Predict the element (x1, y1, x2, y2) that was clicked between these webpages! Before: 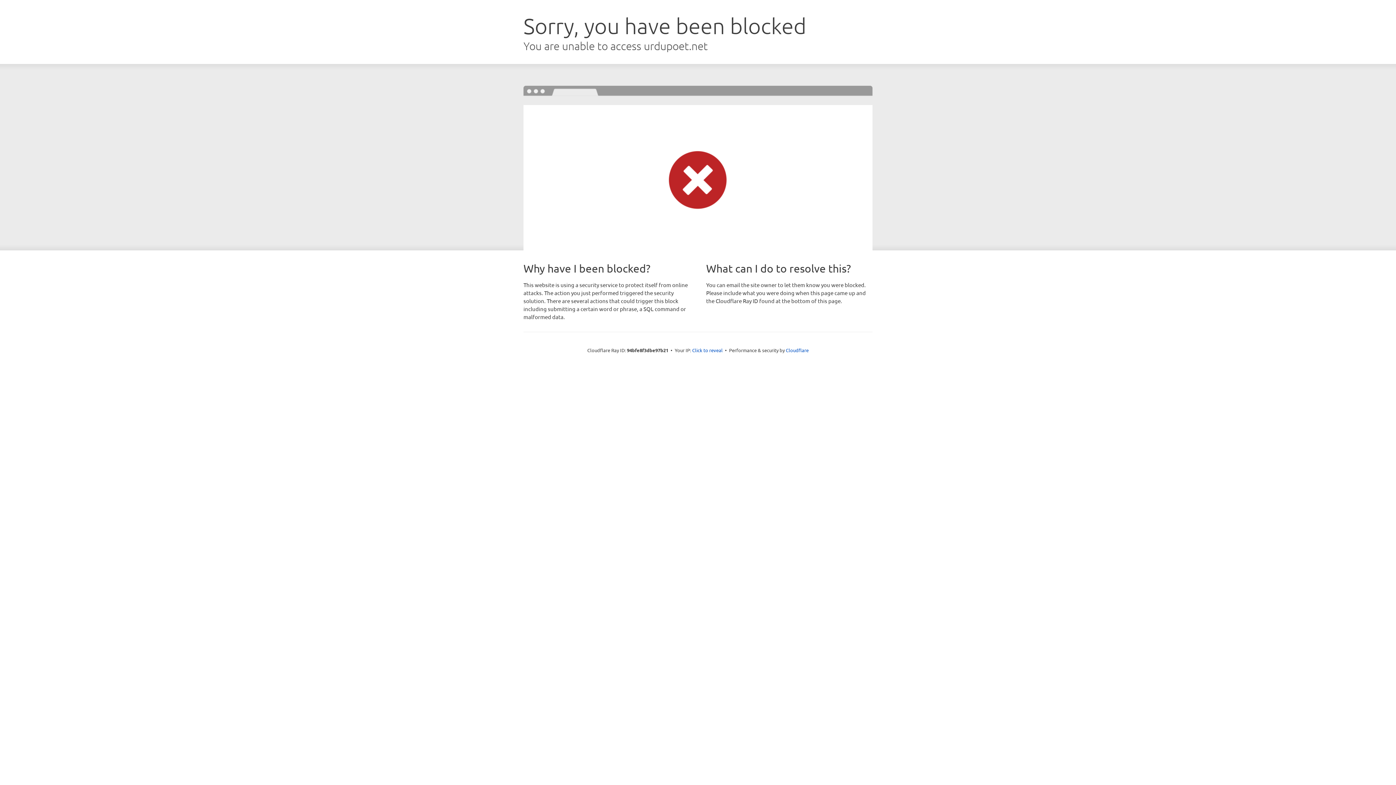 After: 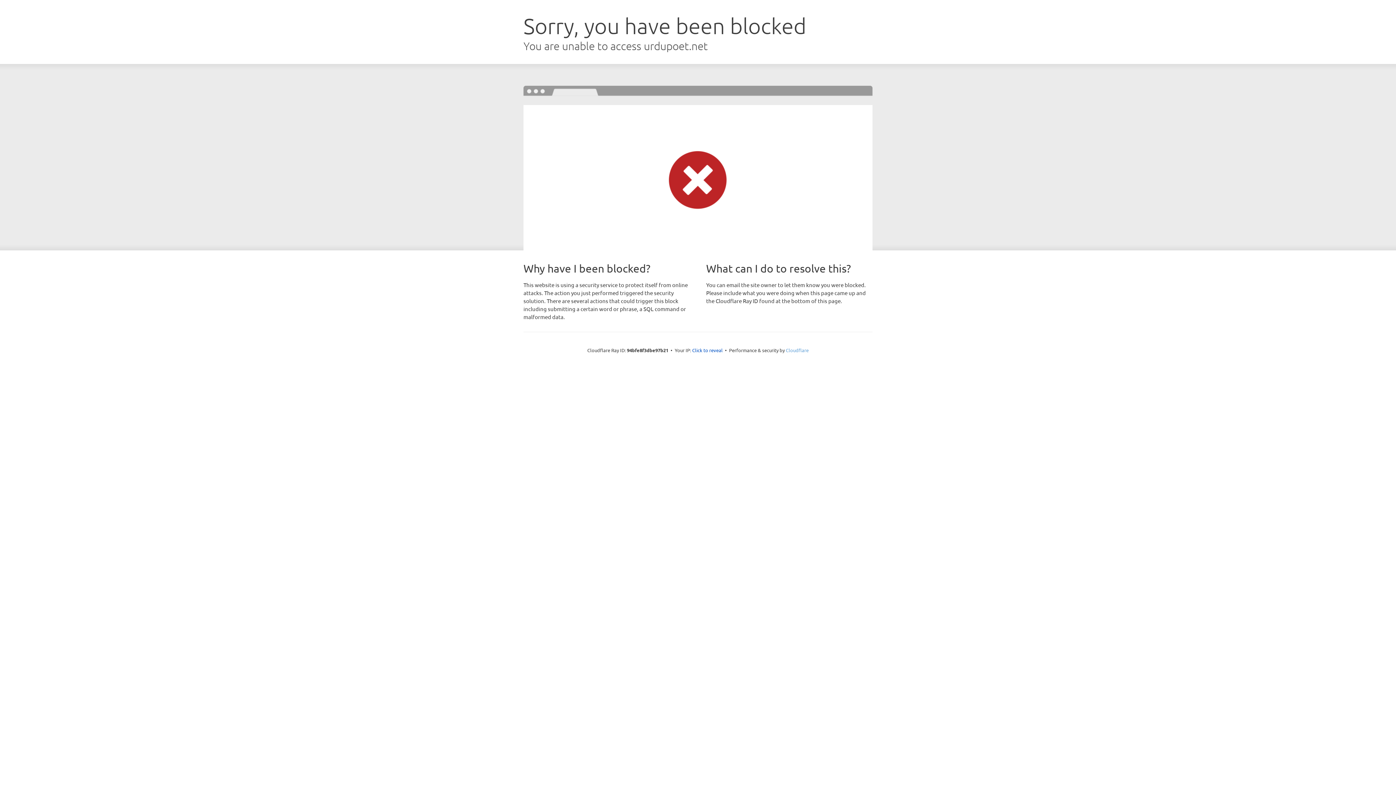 Action: label: Cloudflare bbox: (786, 347, 808, 353)